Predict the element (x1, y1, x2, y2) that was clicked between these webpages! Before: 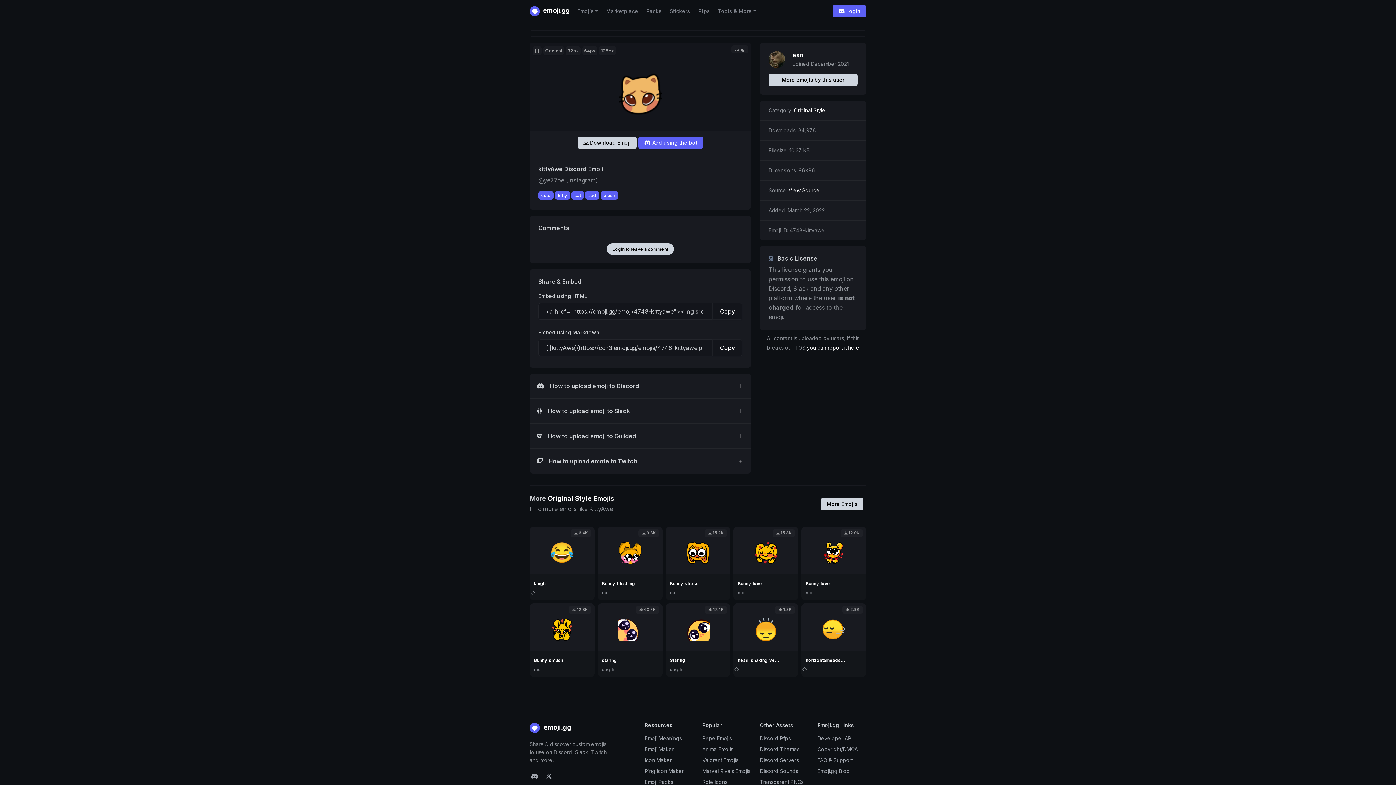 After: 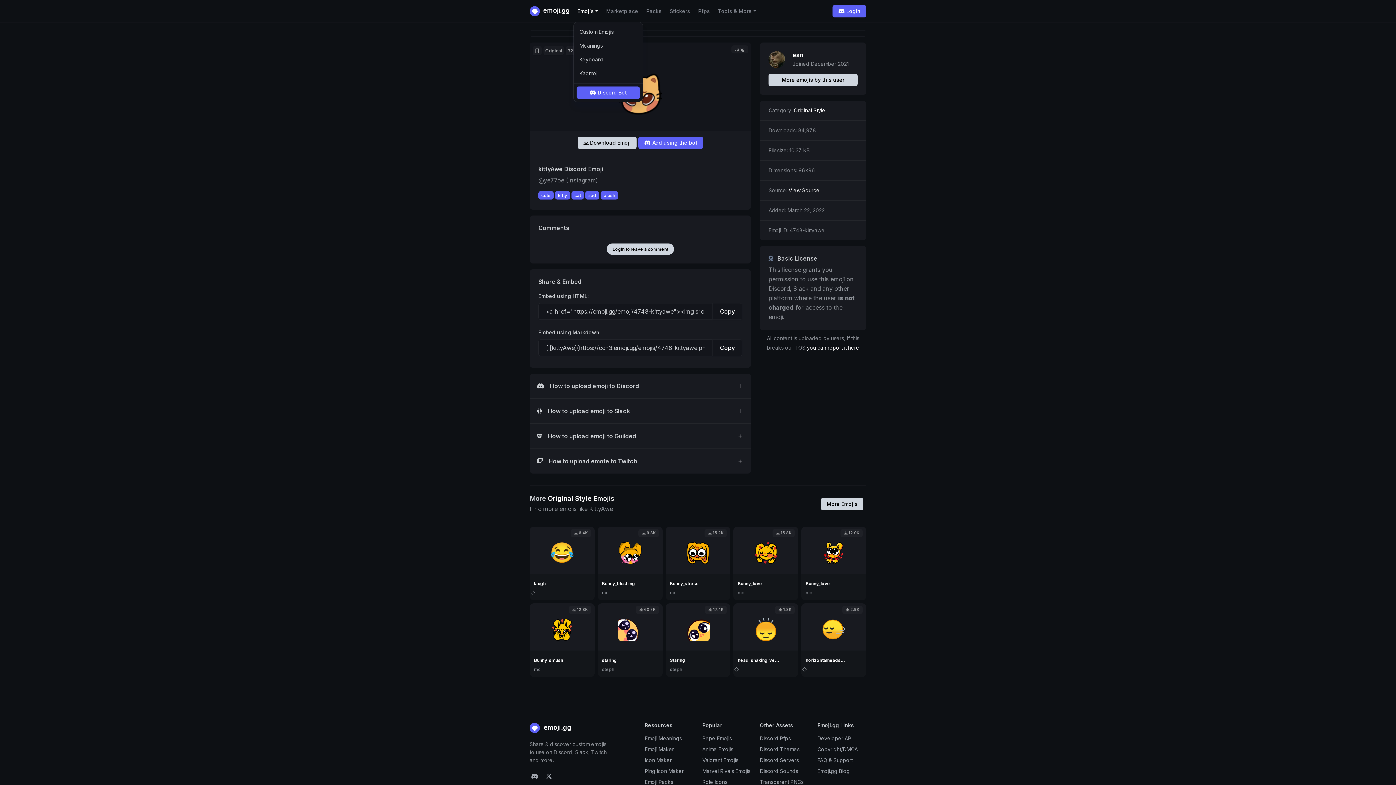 Action: label: Emojis bbox: (573, 1, 602, 21)